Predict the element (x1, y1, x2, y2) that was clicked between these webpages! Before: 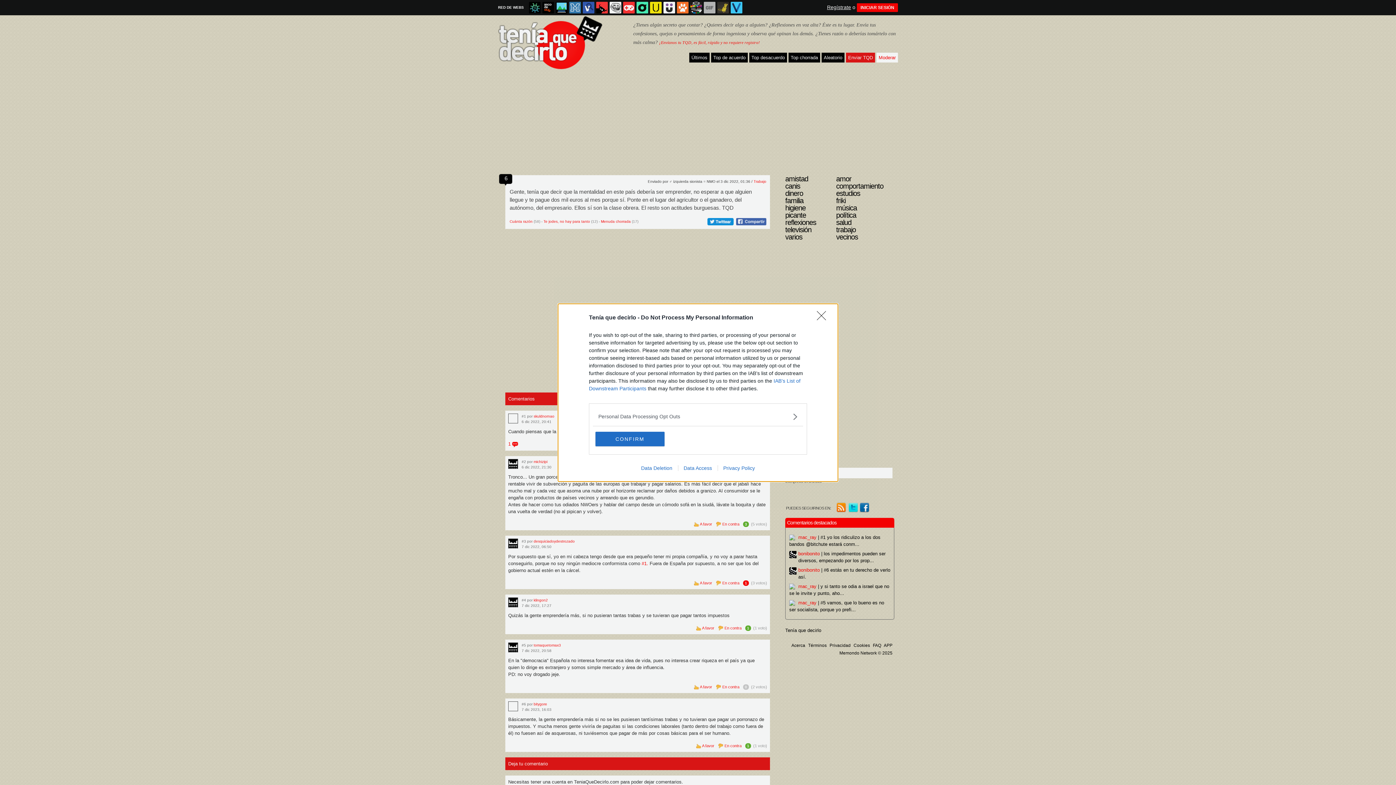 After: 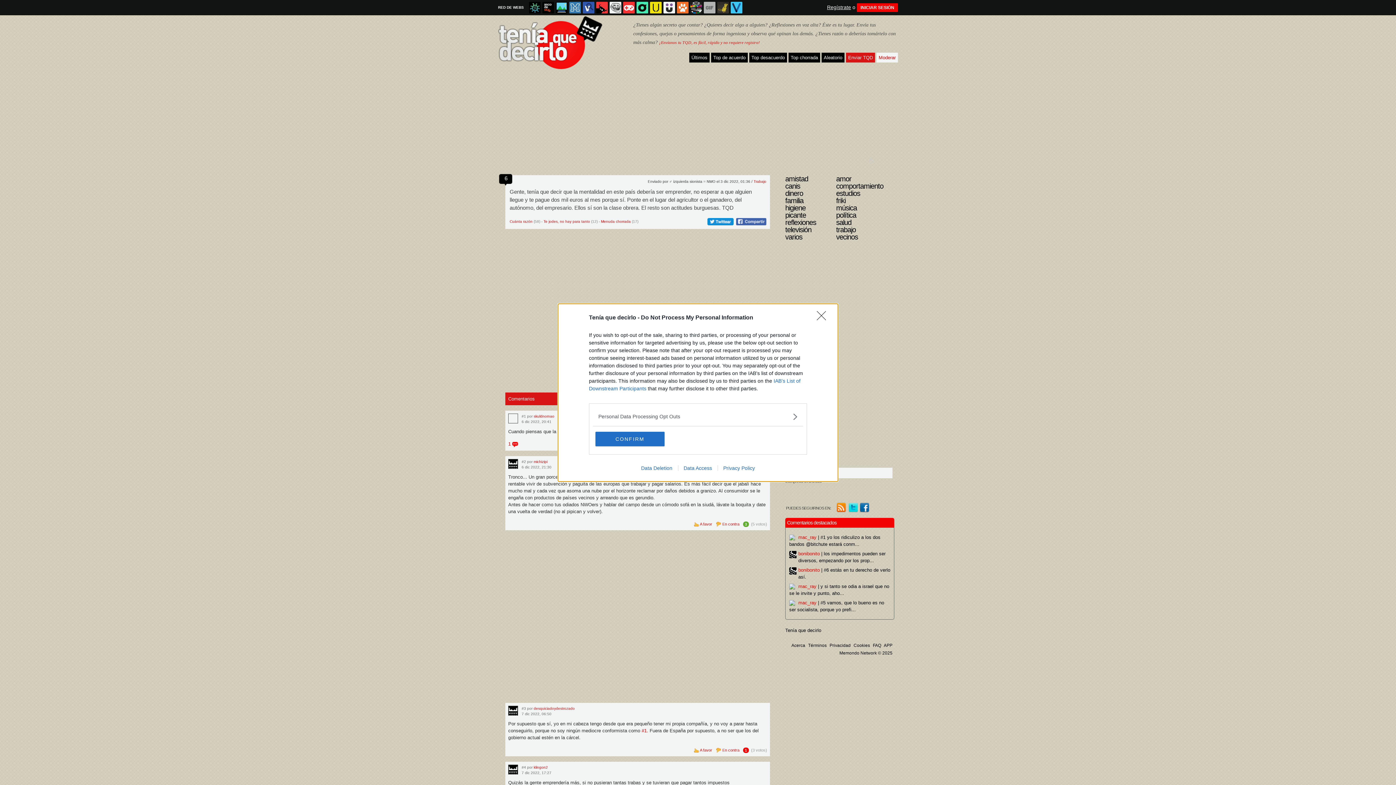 Action: label: Data Access bbox: (678, 465, 717, 471)